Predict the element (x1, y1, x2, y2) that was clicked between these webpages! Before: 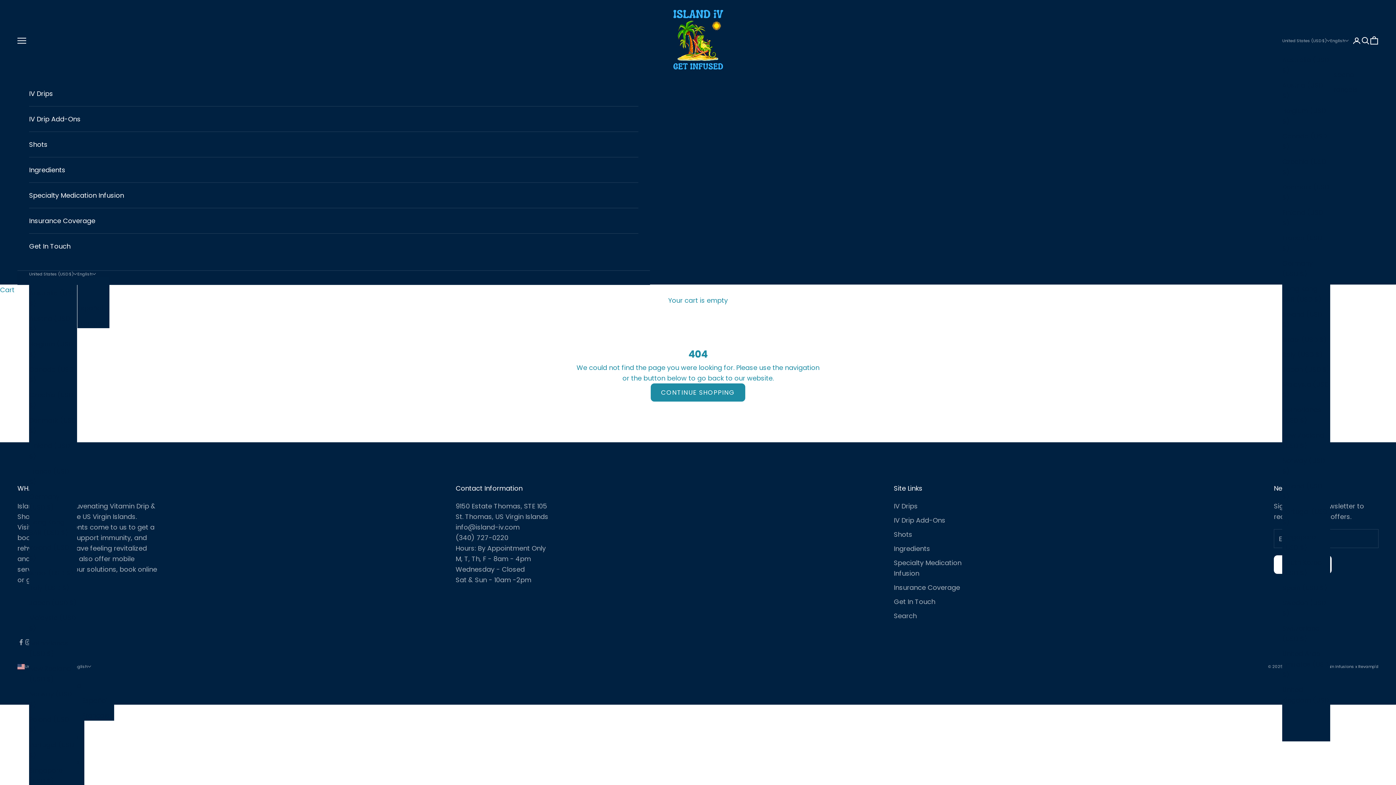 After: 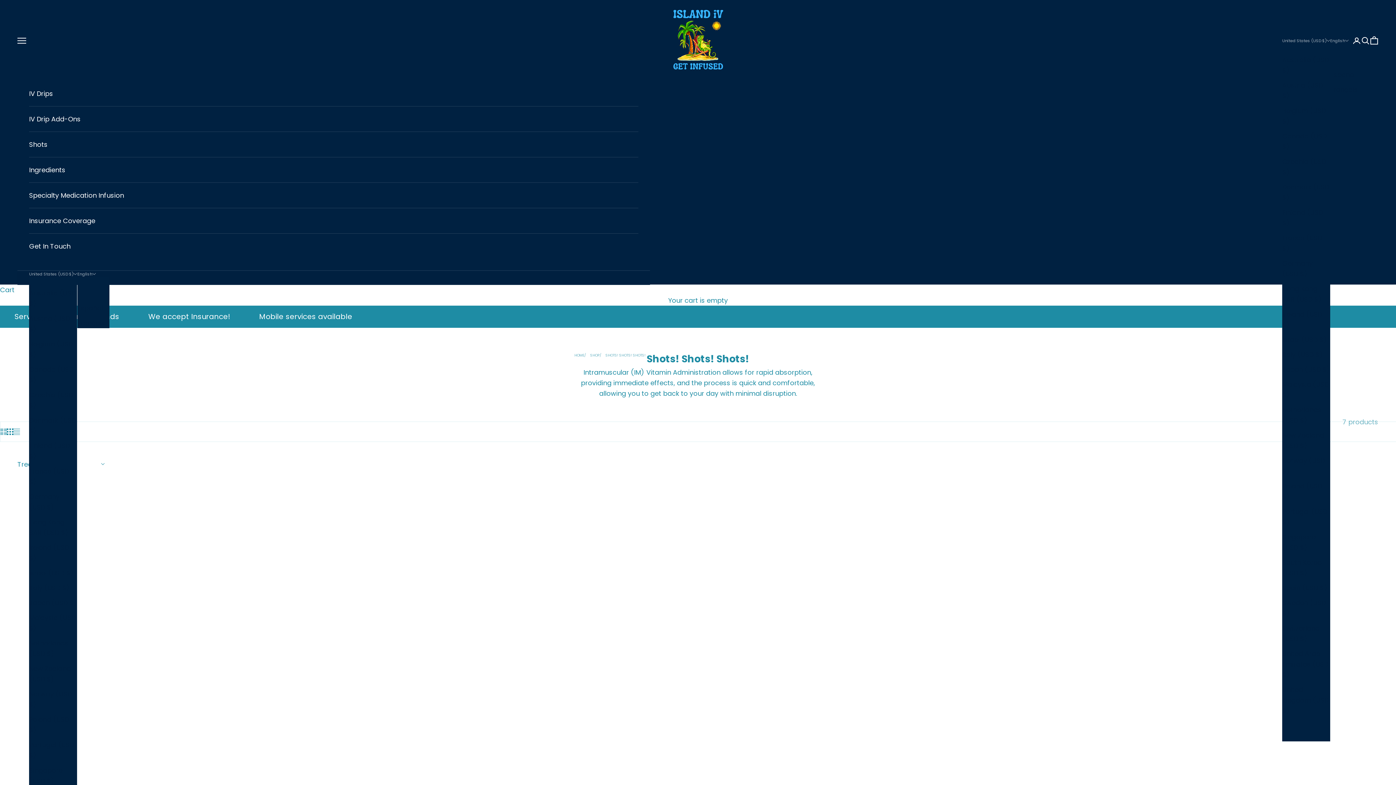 Action: label: Shots bbox: (29, 132, 638, 157)